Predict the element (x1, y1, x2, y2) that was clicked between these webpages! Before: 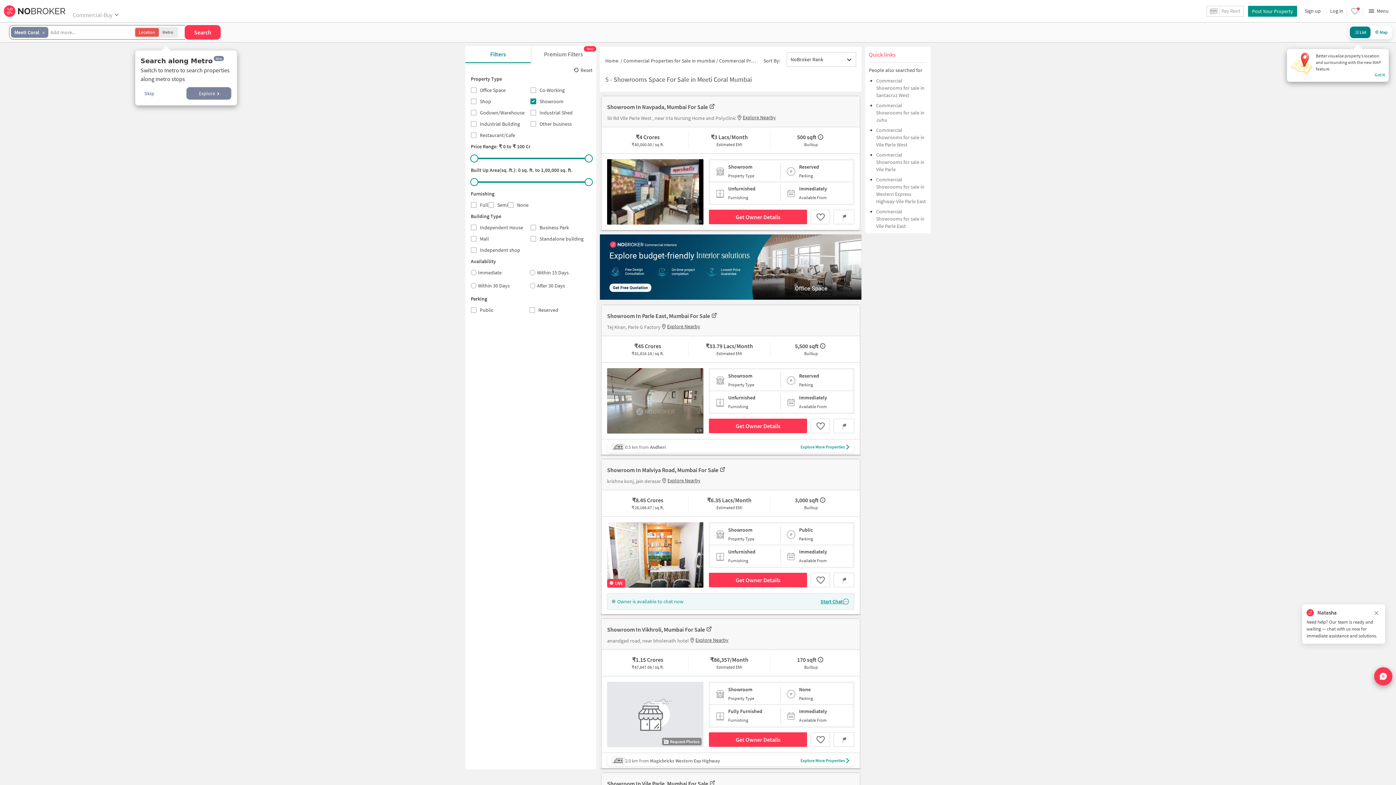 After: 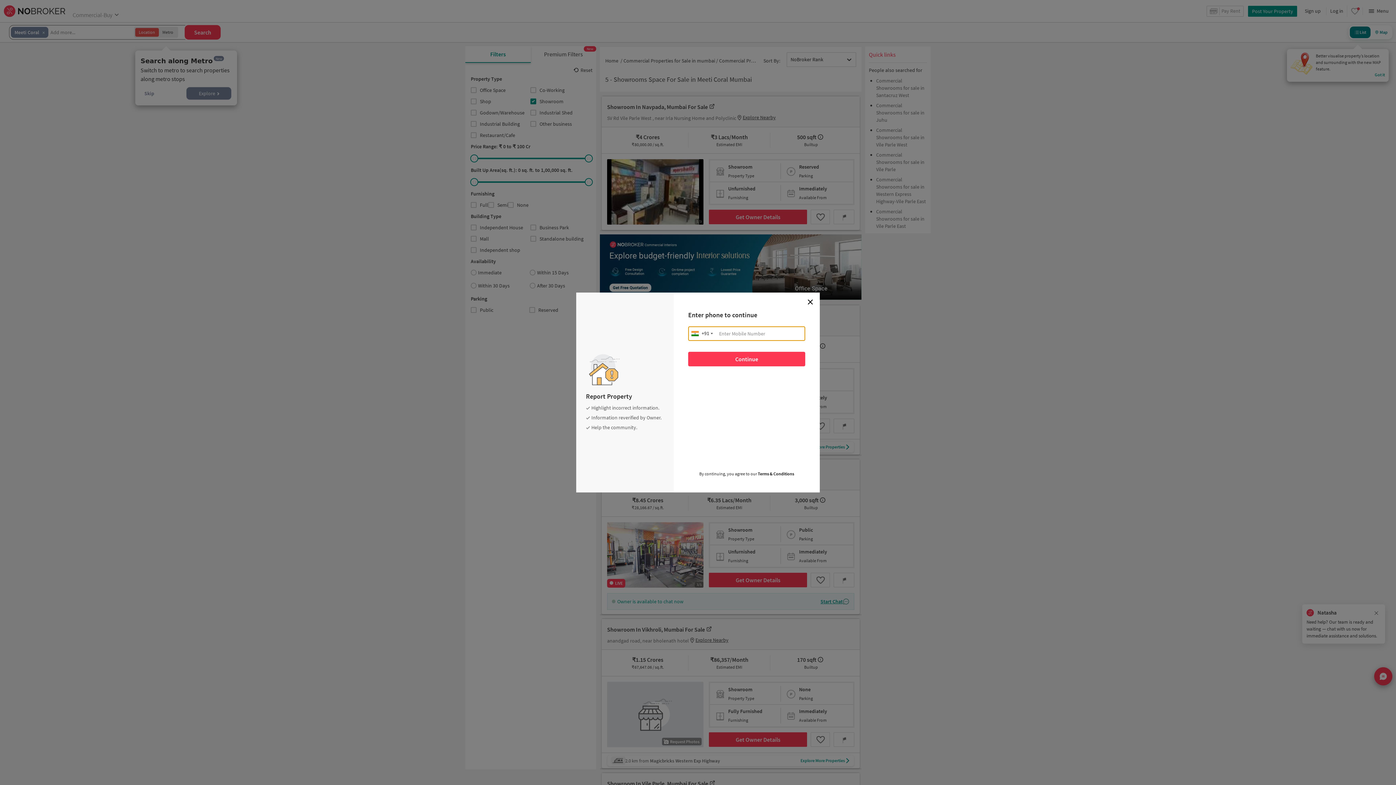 Action: bbox: (833, 573, 854, 587)